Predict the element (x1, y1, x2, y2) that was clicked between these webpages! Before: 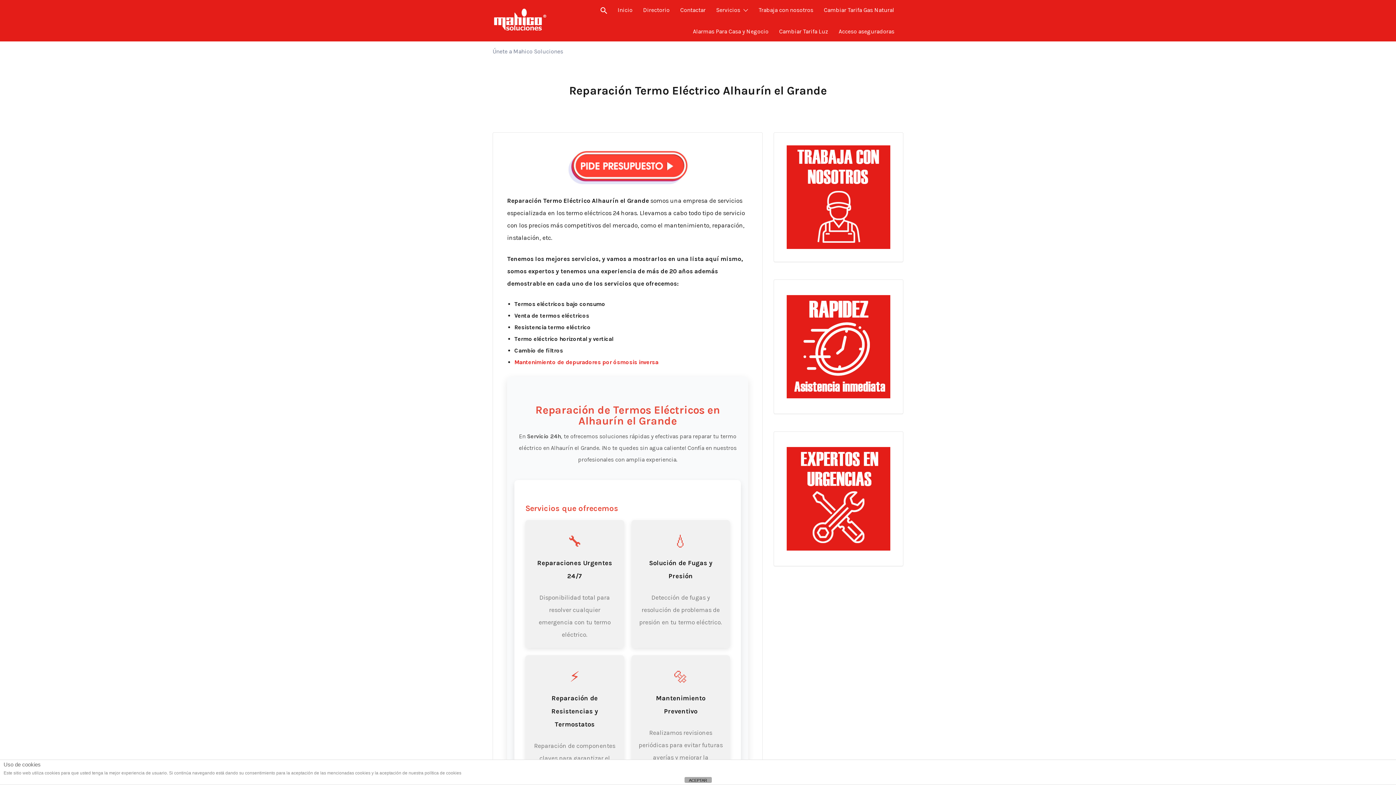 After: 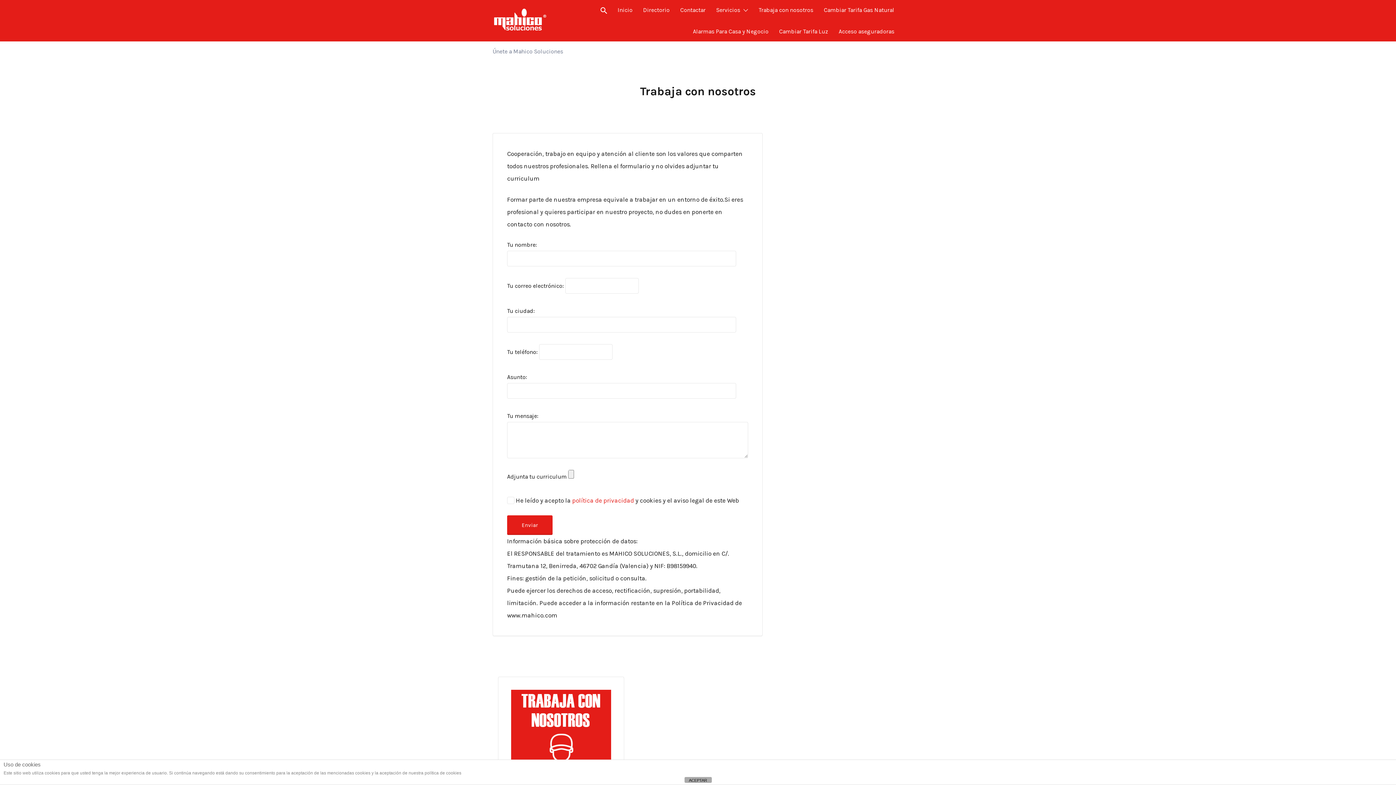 Action: bbox: (787, 192, 890, 200)